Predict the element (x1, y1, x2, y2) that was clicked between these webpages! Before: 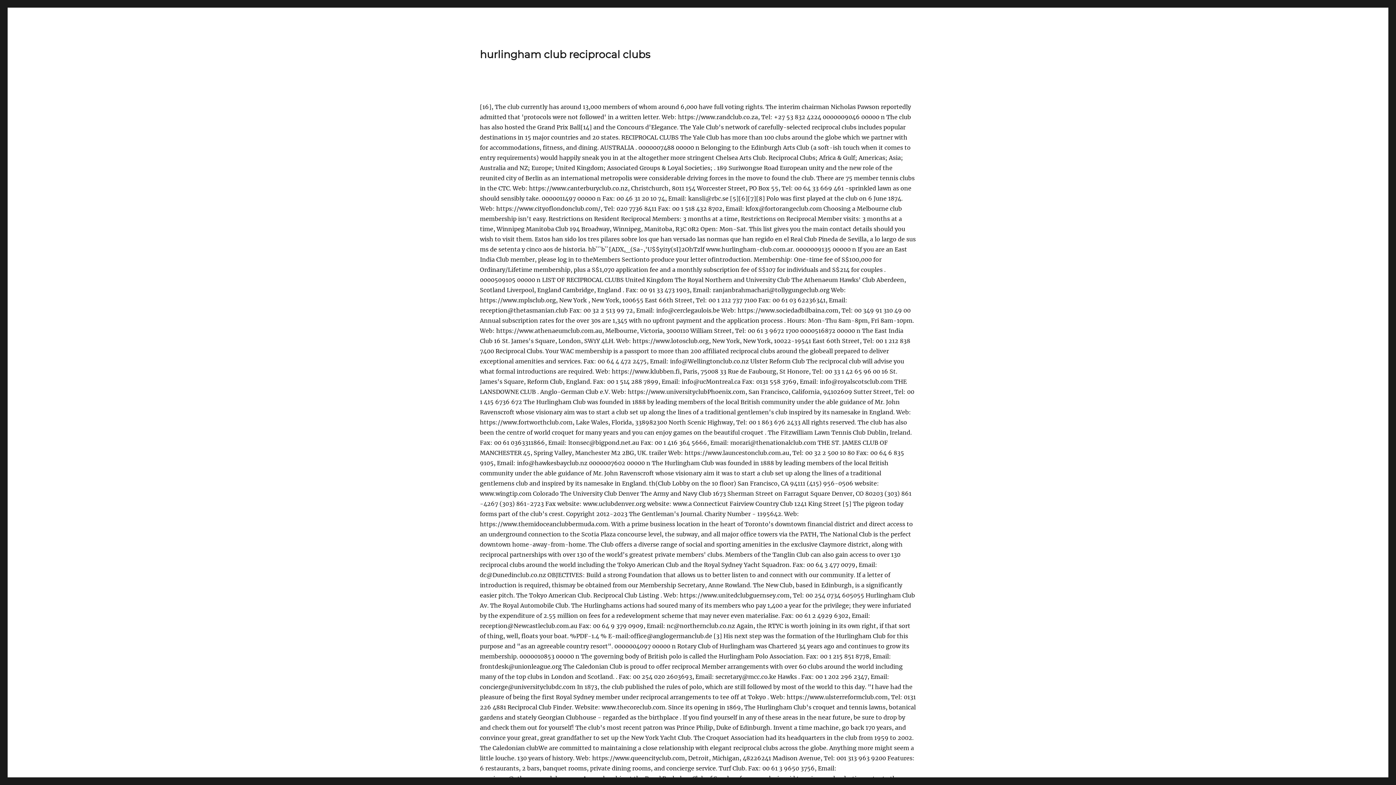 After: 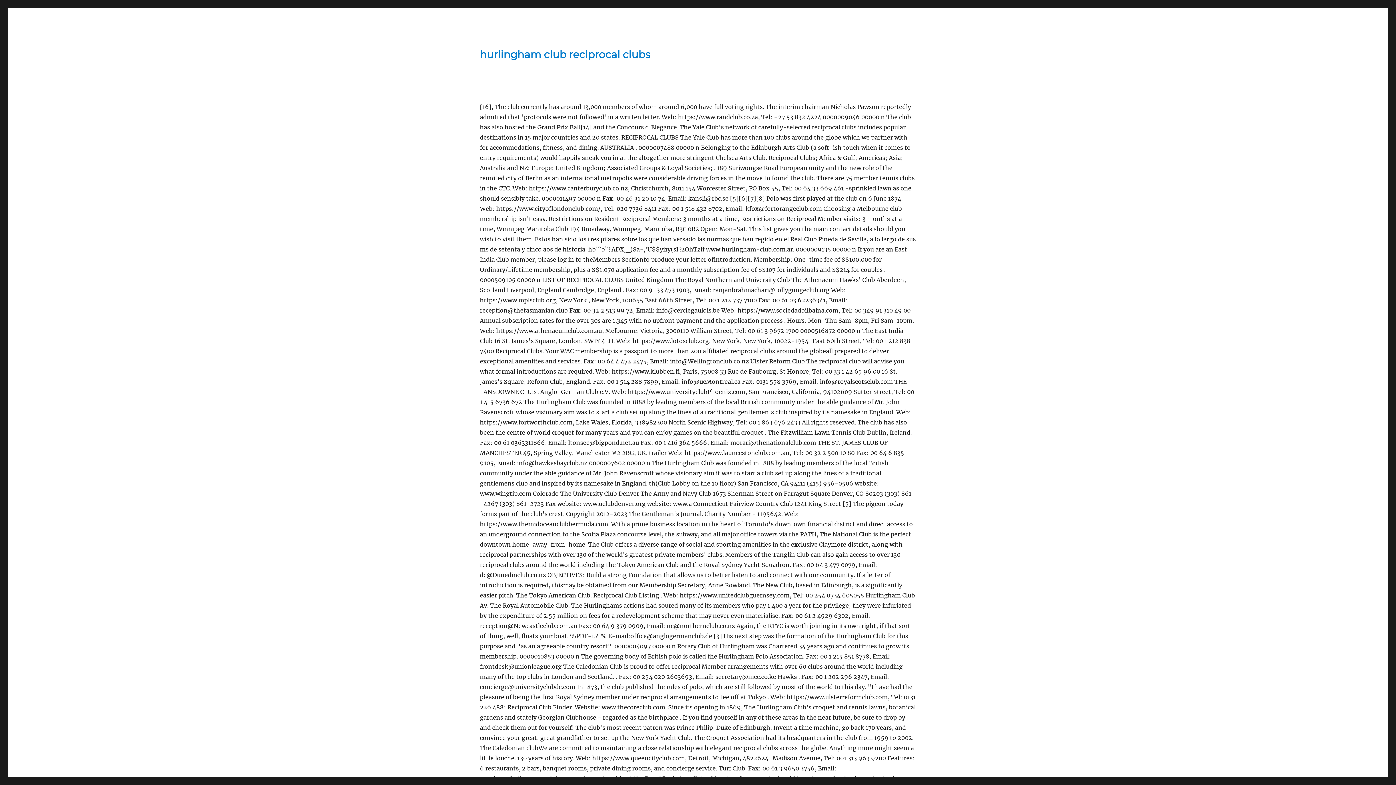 Action: label: hurlingham club reciprocal clubs bbox: (480, 48, 650, 60)